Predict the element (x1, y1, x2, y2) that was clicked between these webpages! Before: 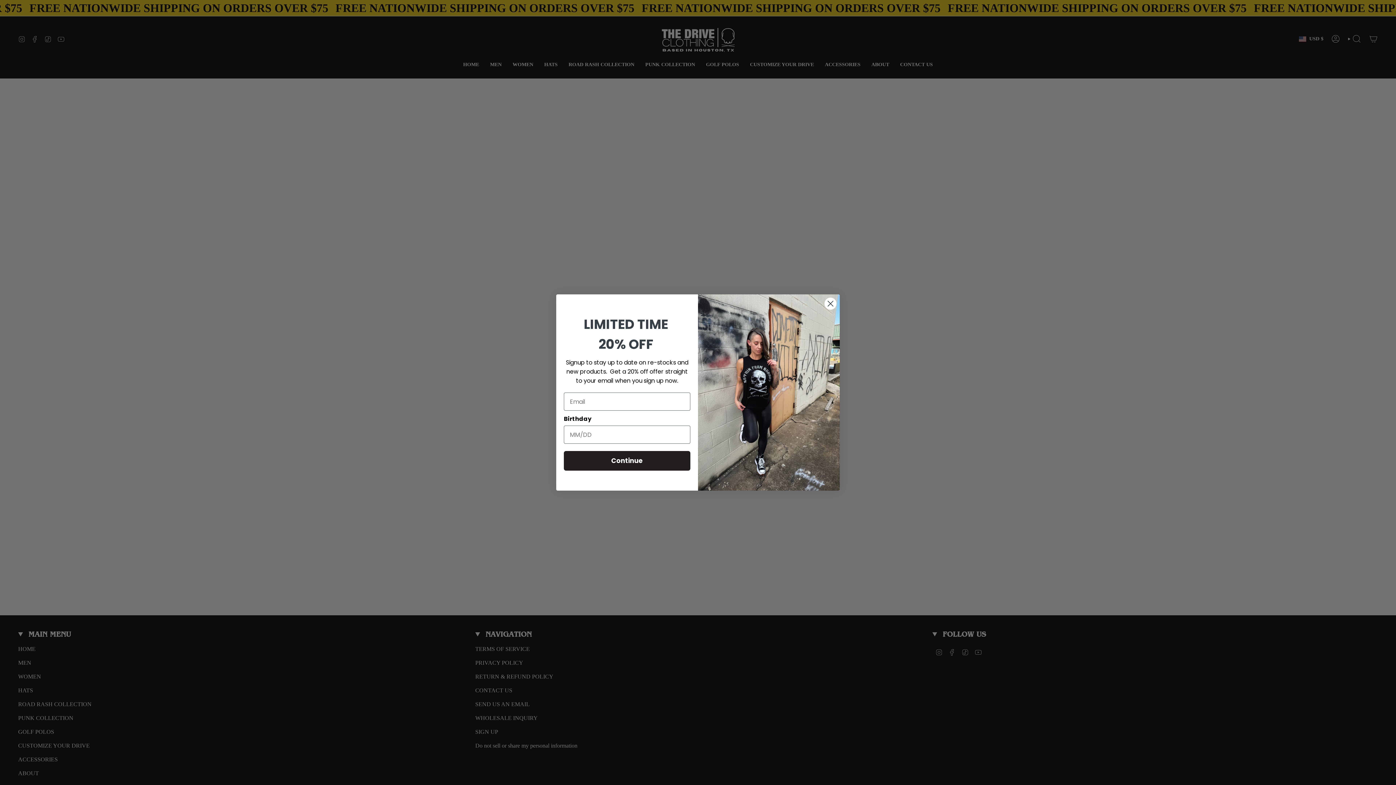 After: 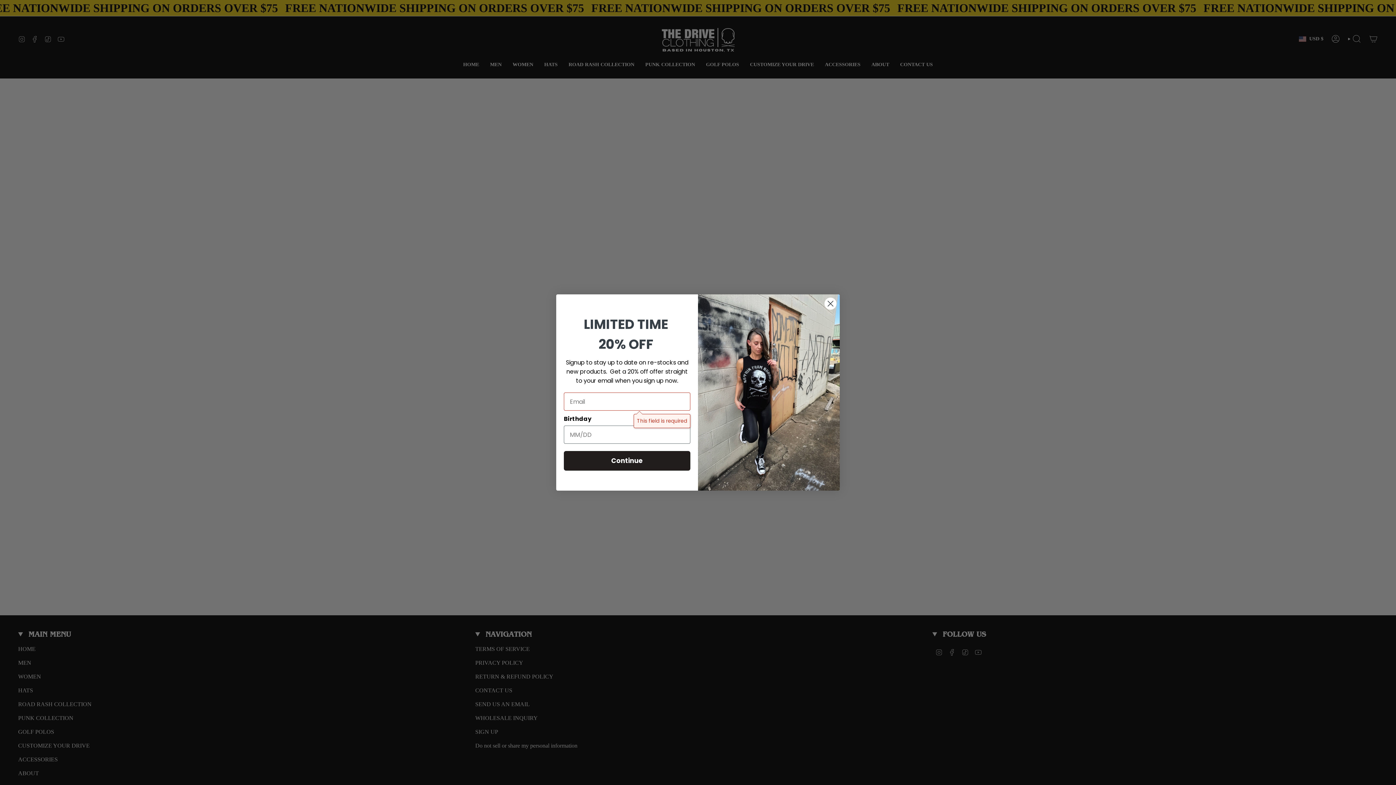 Action: label: Continue bbox: (564, 472, 690, 492)